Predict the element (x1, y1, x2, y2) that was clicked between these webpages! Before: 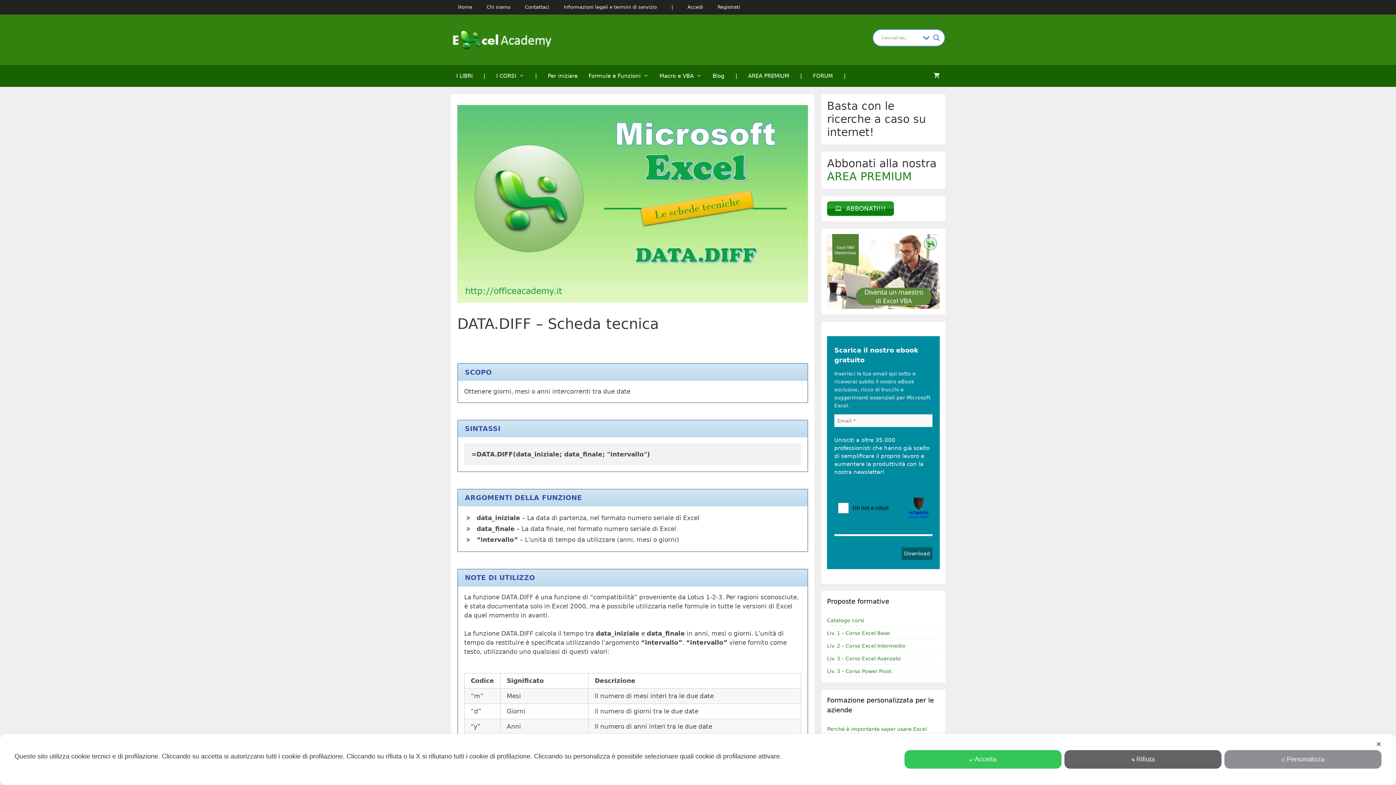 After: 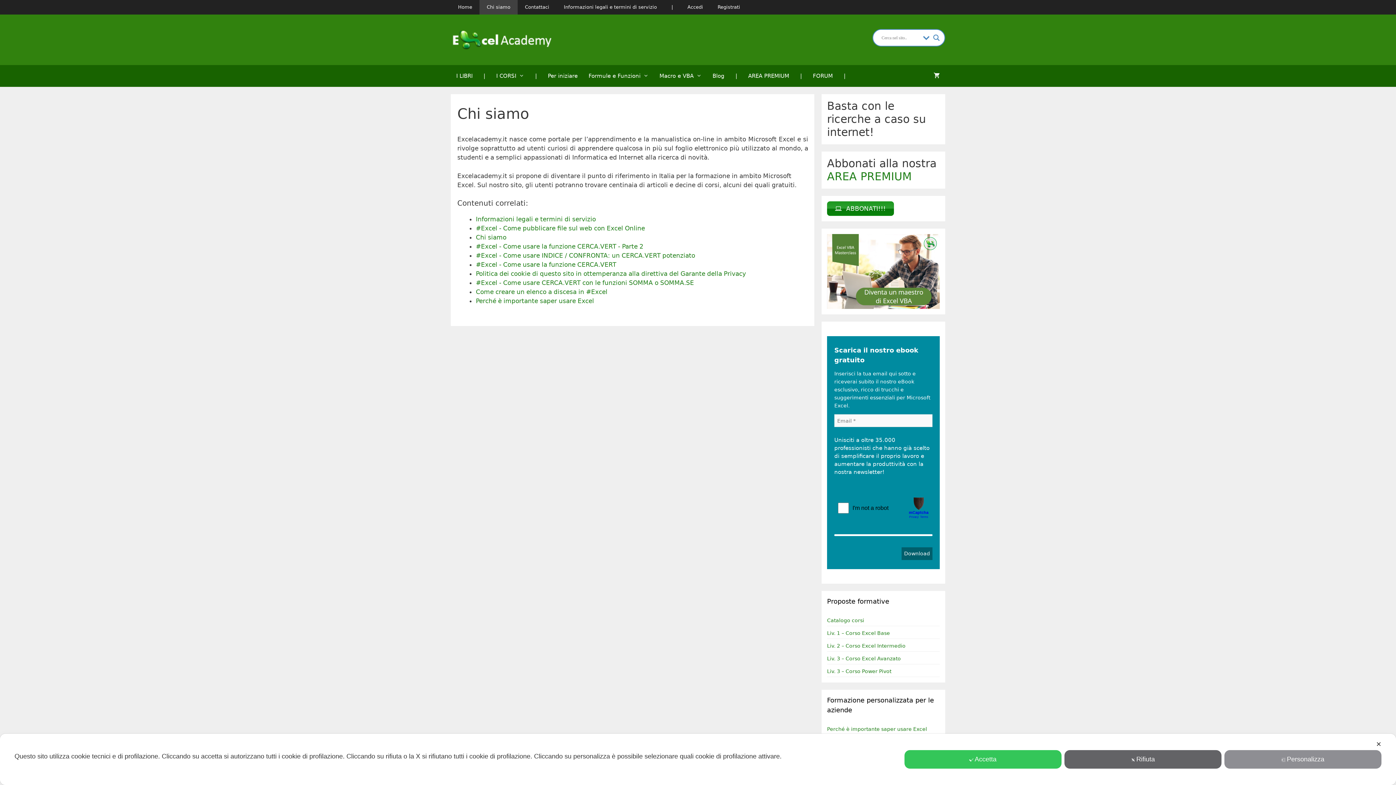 Action: bbox: (479, 0, 517, 14) label: Chi siamo